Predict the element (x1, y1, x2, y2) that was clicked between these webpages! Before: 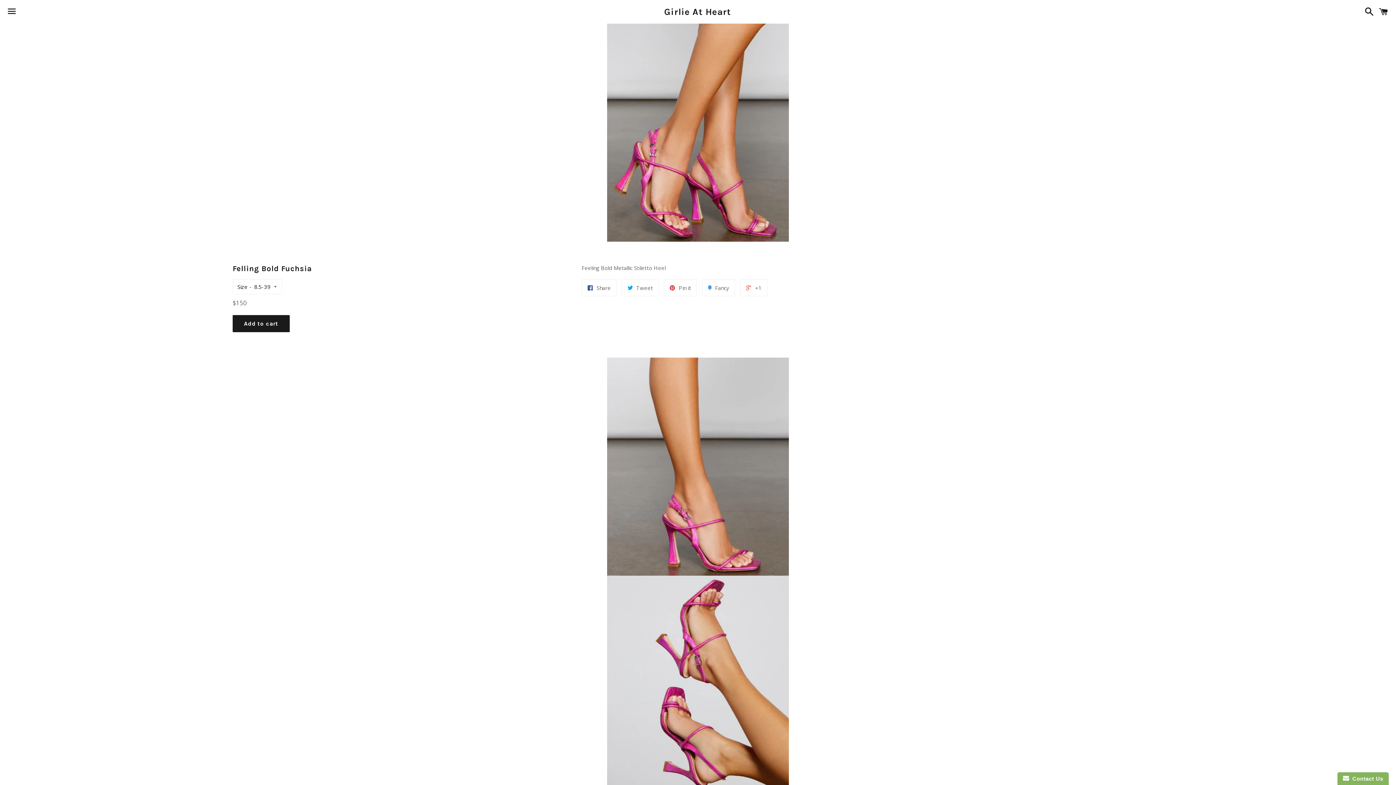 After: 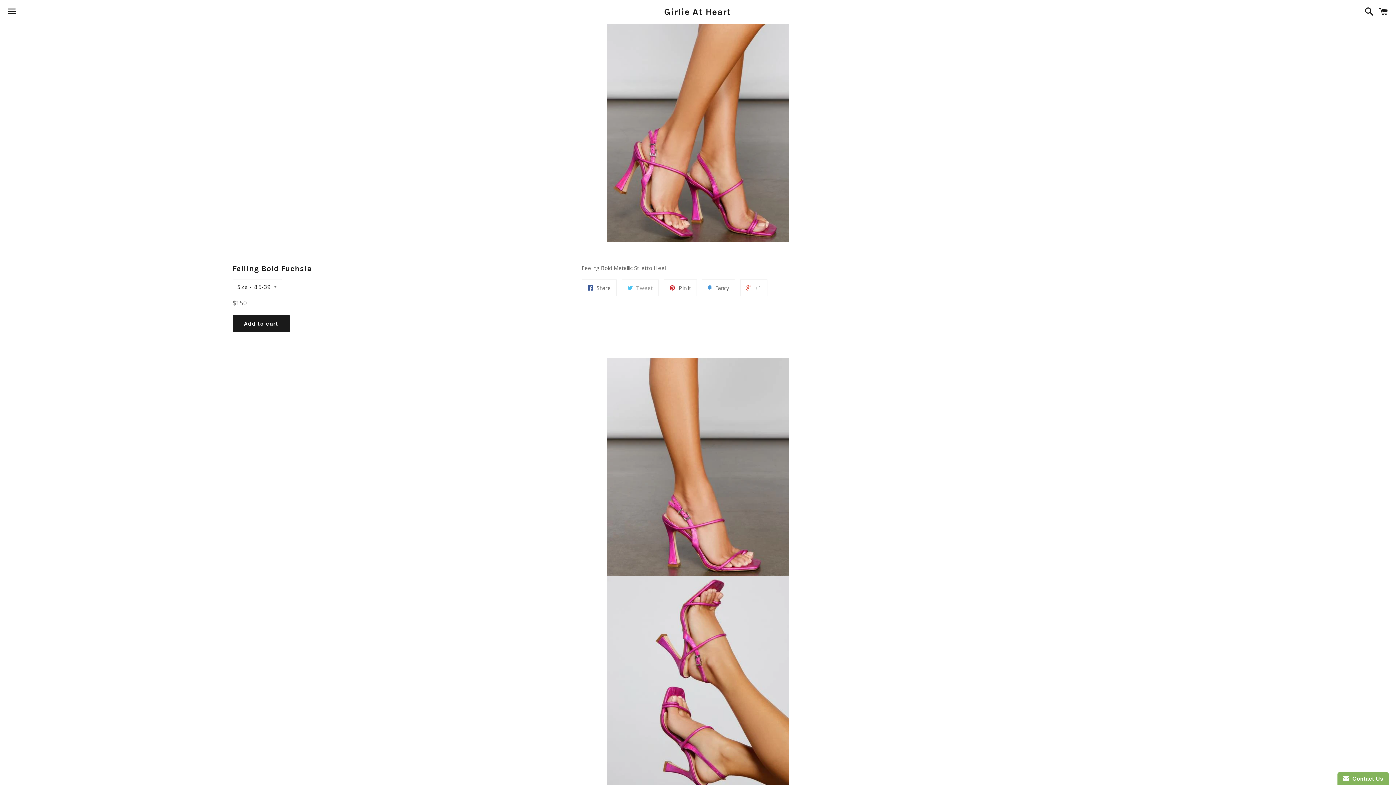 Action: bbox: (621, 279, 658, 296) label:  Tweet